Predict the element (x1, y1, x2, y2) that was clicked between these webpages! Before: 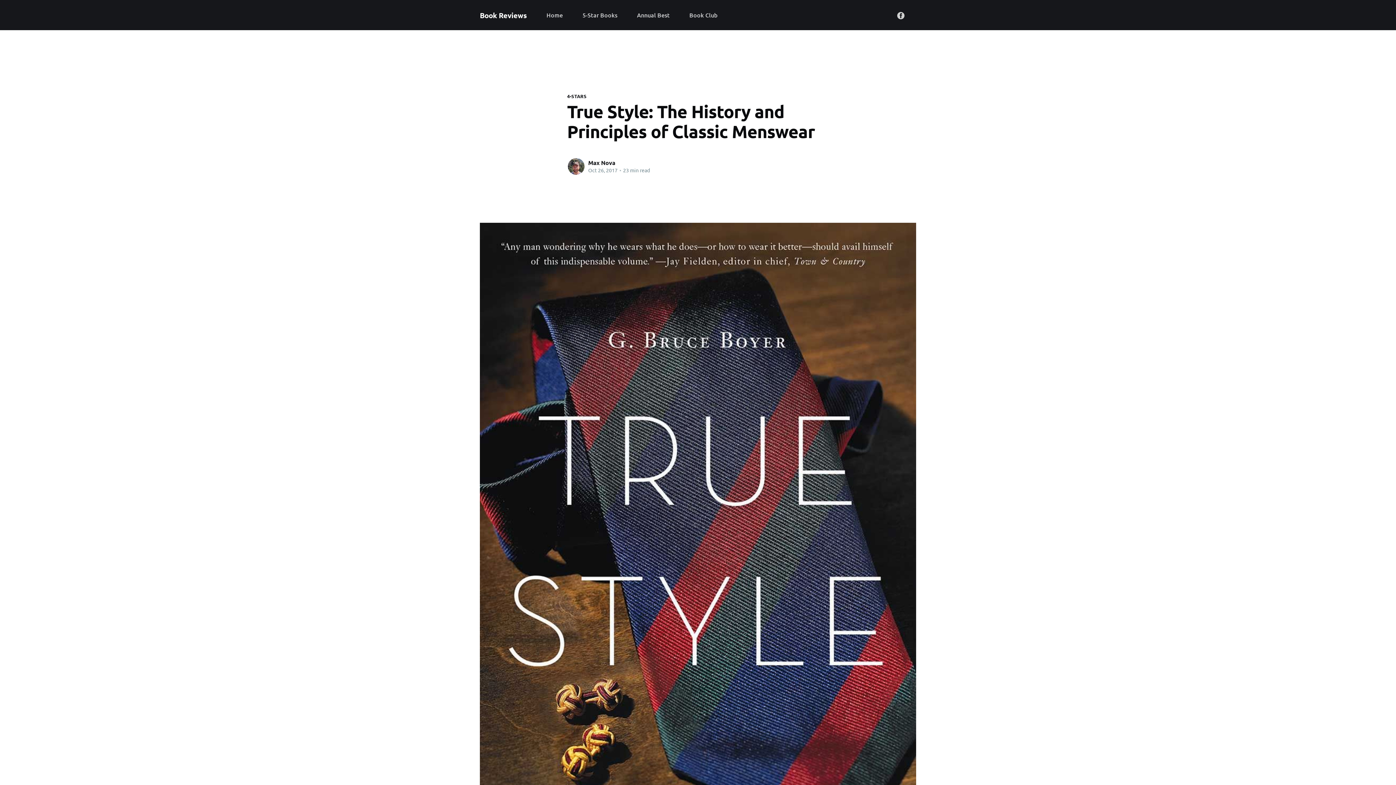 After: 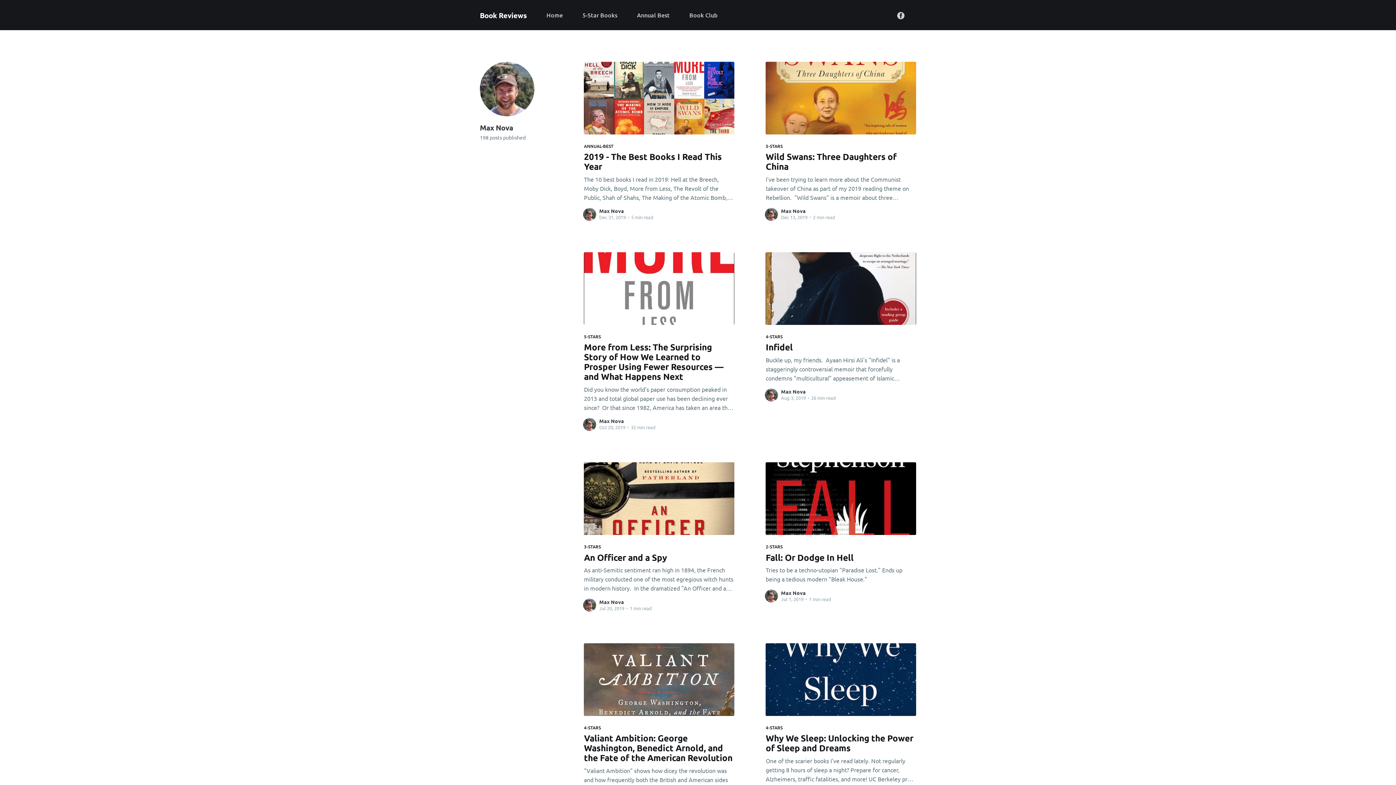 Action: bbox: (567, 157, 585, 175)